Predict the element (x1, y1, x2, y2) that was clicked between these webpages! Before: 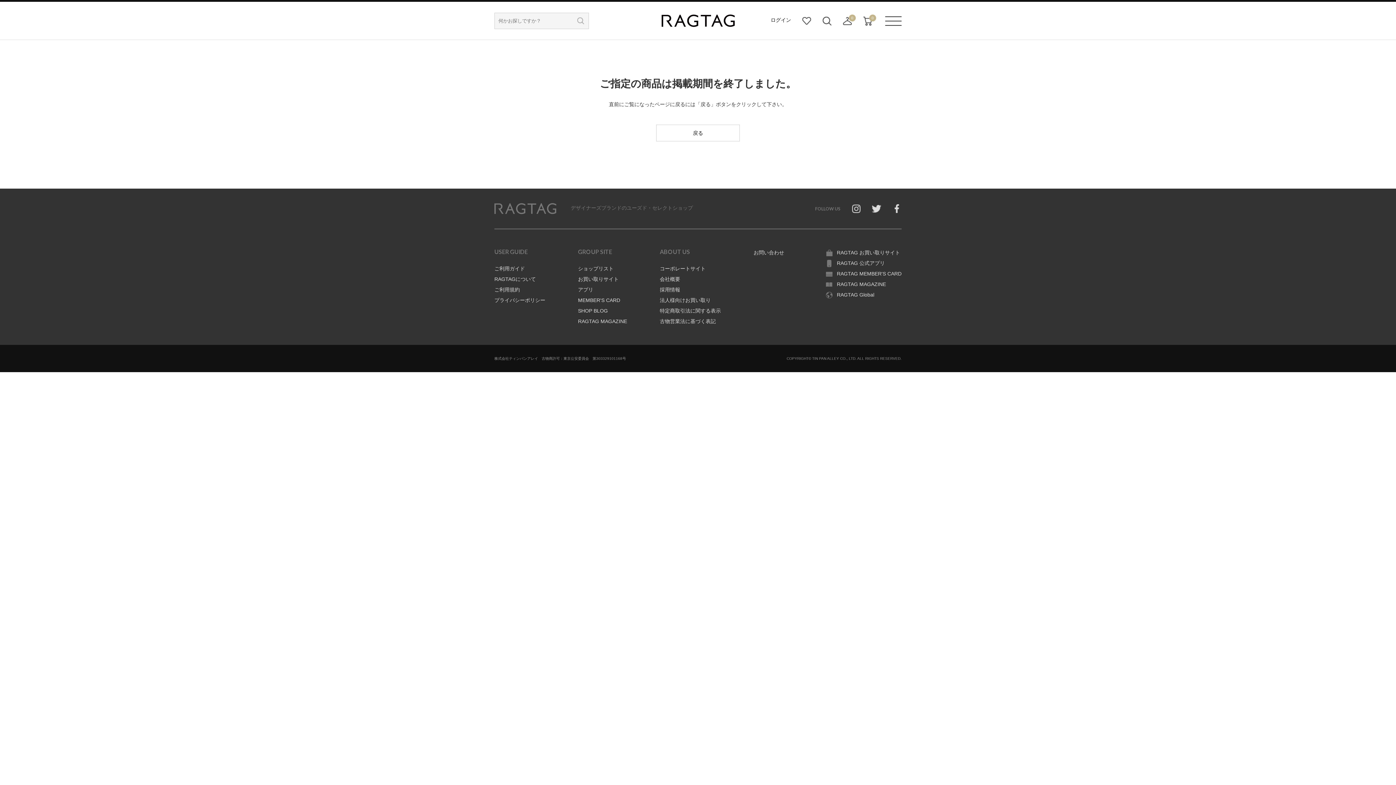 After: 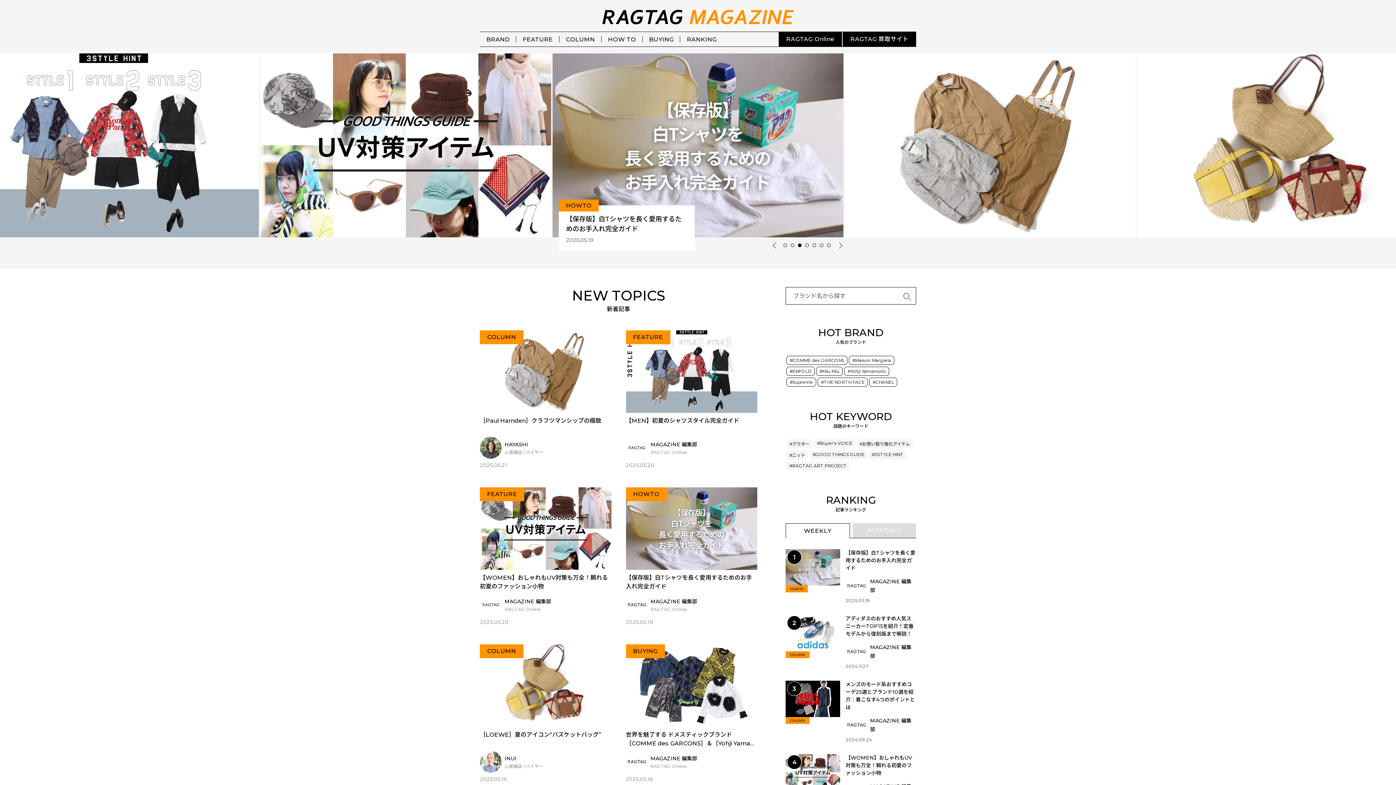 Action: label: RAGTAG MAGAZINE bbox: (826, 281, 886, 287)